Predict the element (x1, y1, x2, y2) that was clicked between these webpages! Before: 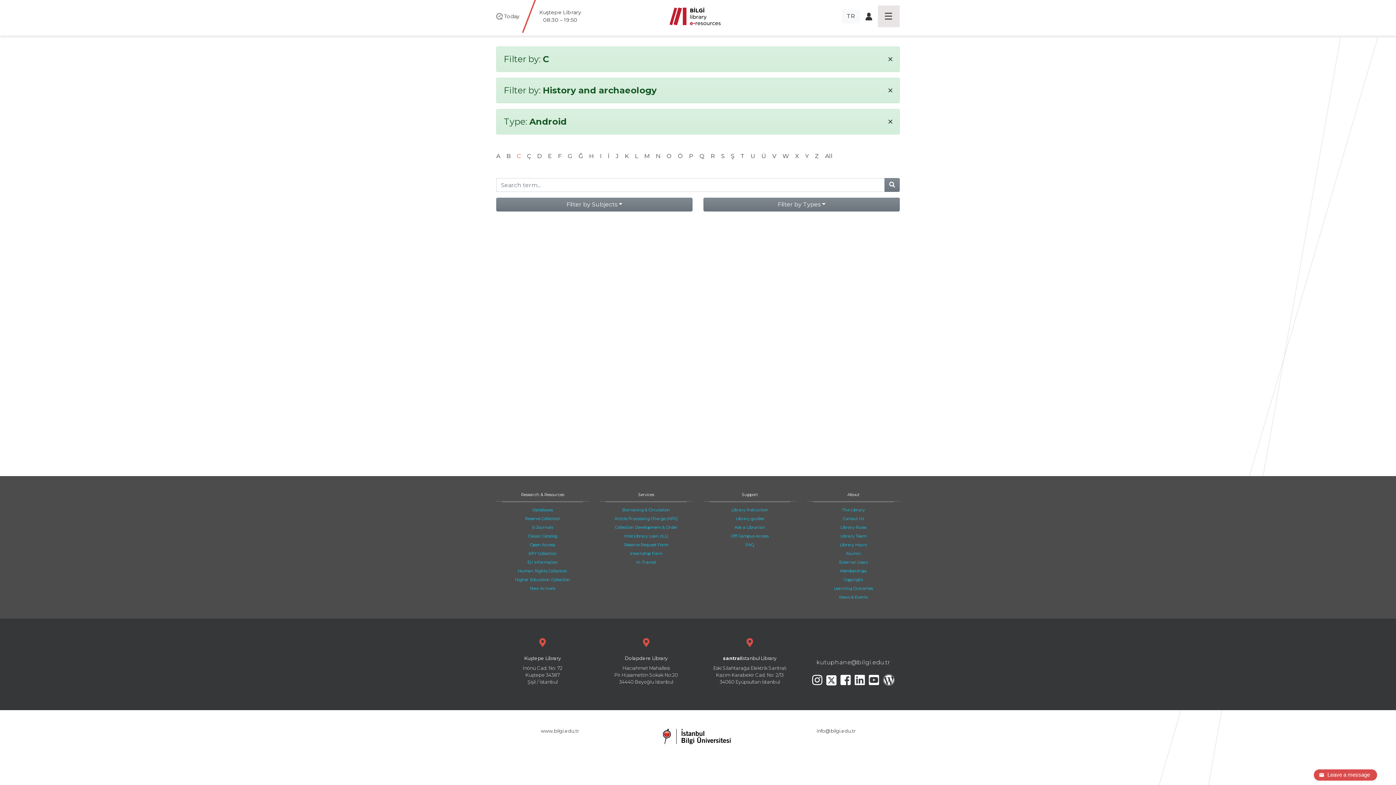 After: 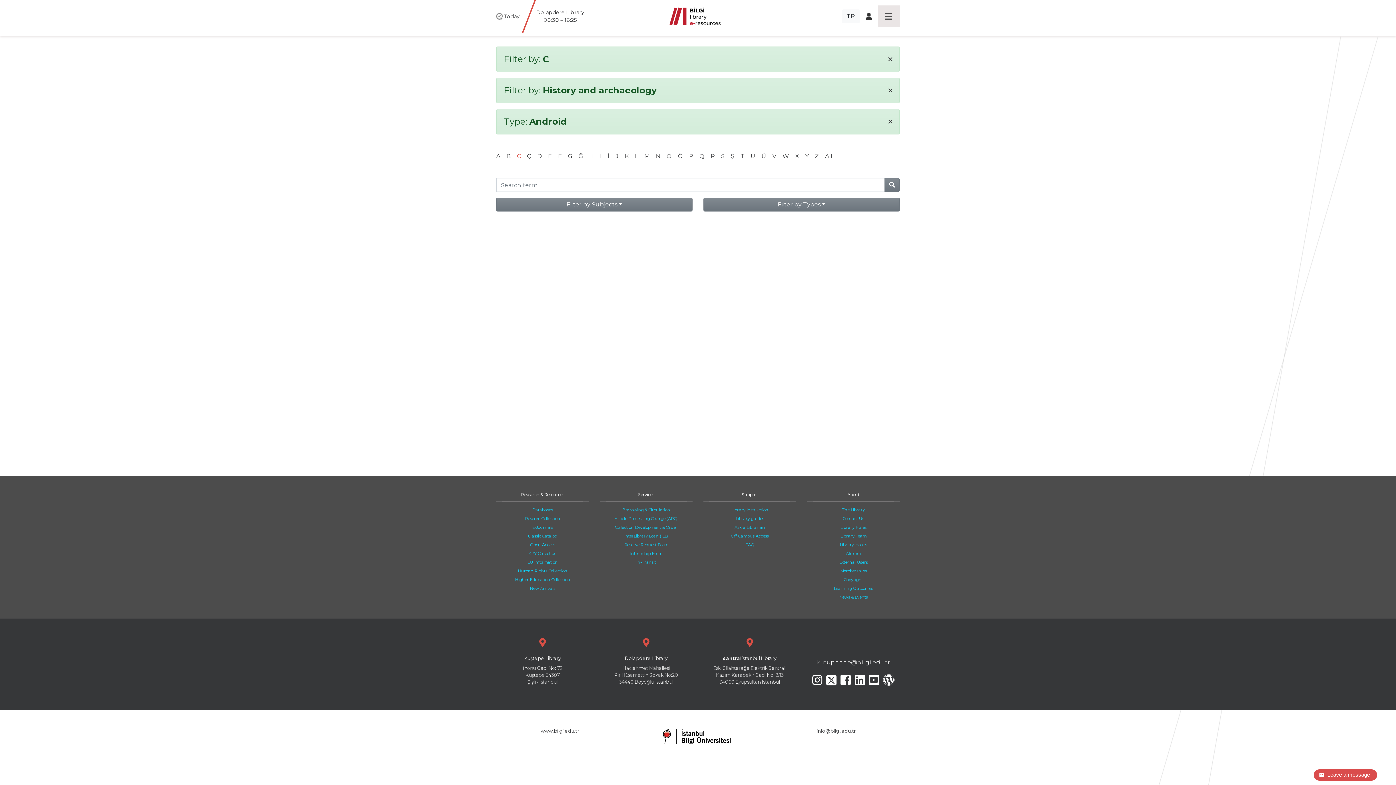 Action: label: info@bilgi.edu.tr bbox: (816, 728, 855, 734)